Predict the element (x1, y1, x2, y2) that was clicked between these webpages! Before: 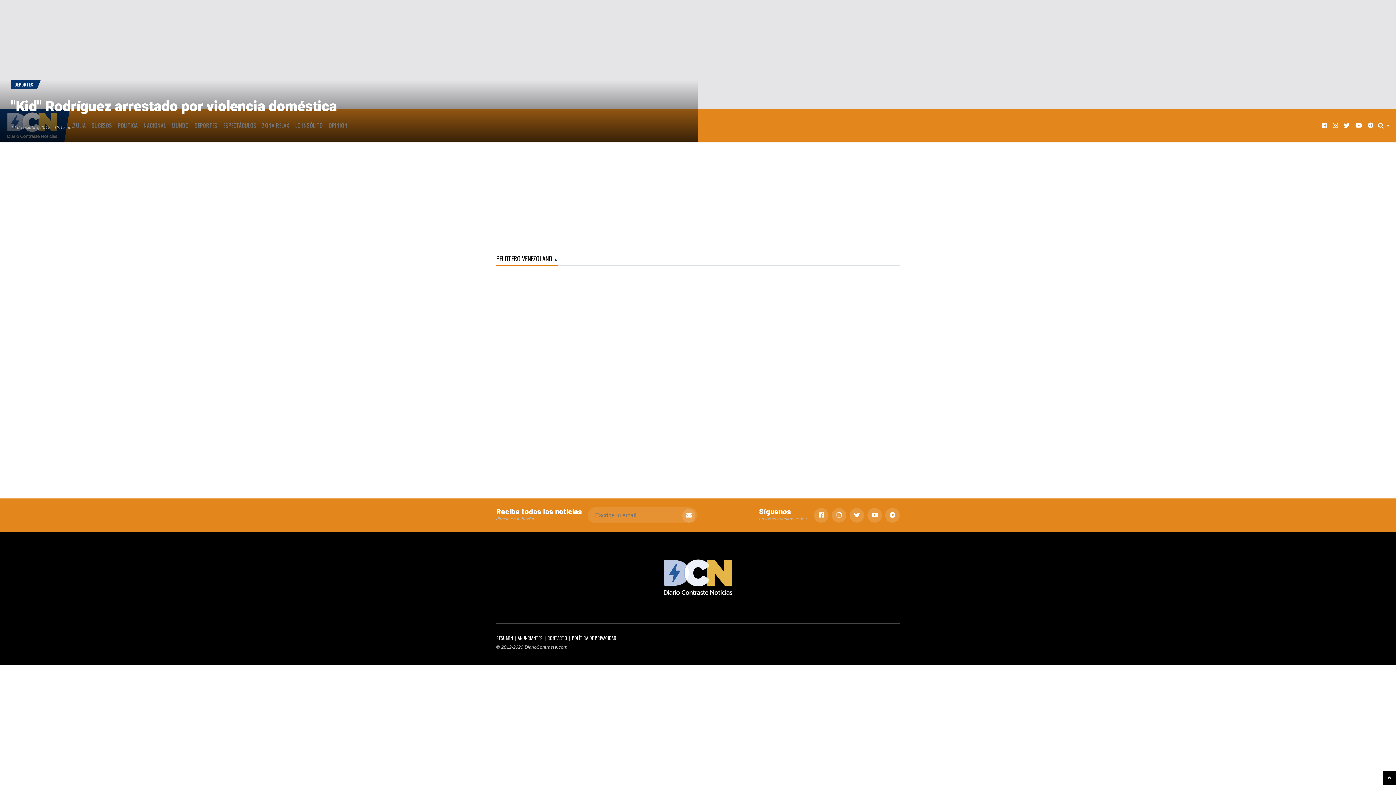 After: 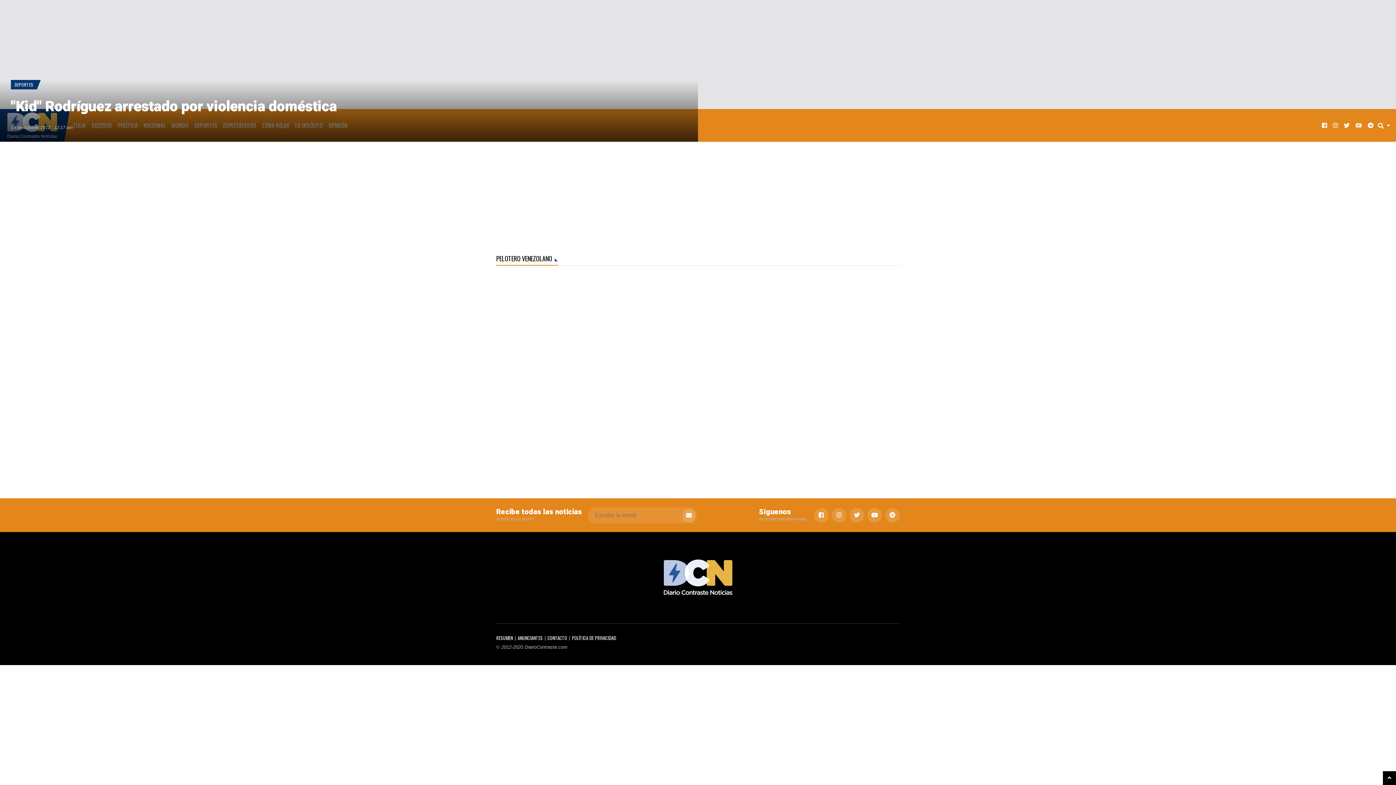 Action: bbox: (1352, 115, 1365, 135)